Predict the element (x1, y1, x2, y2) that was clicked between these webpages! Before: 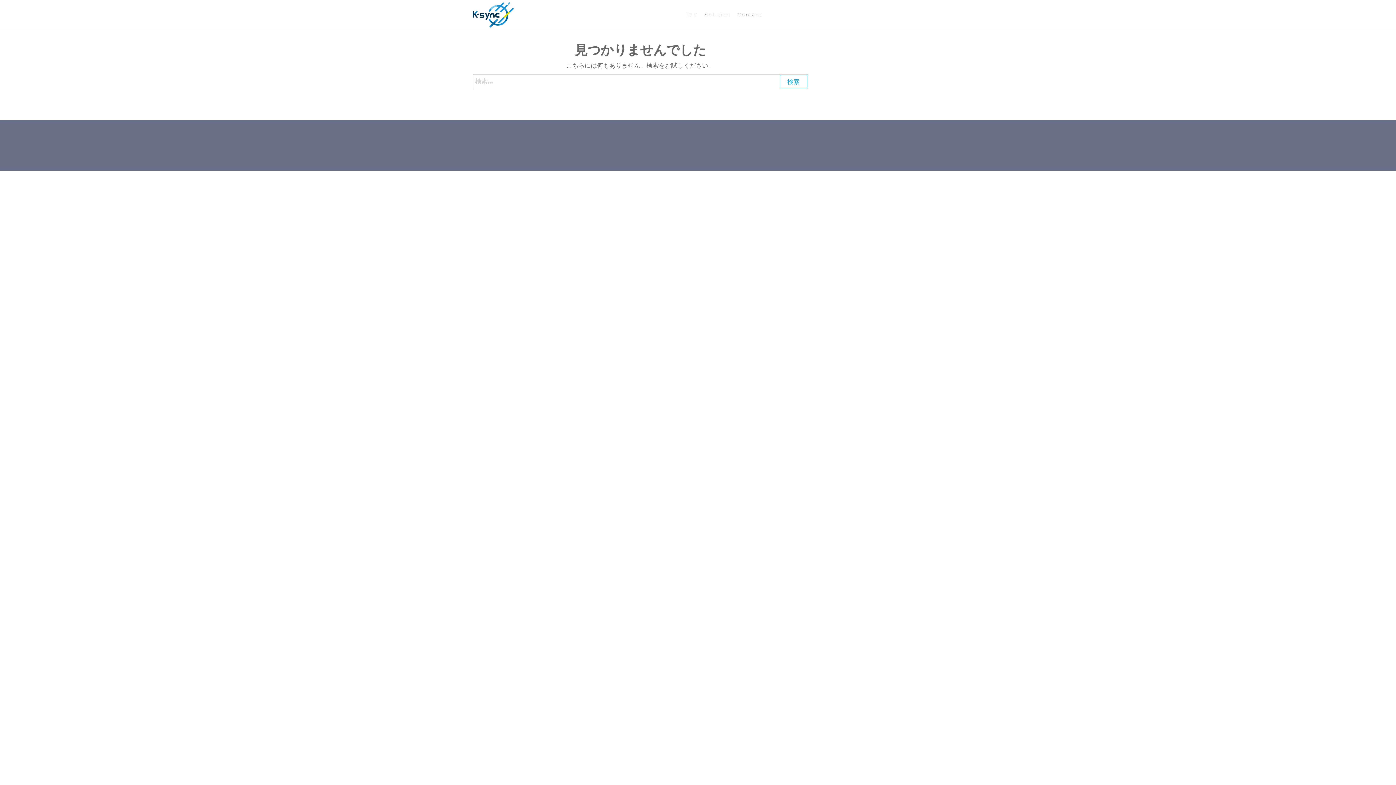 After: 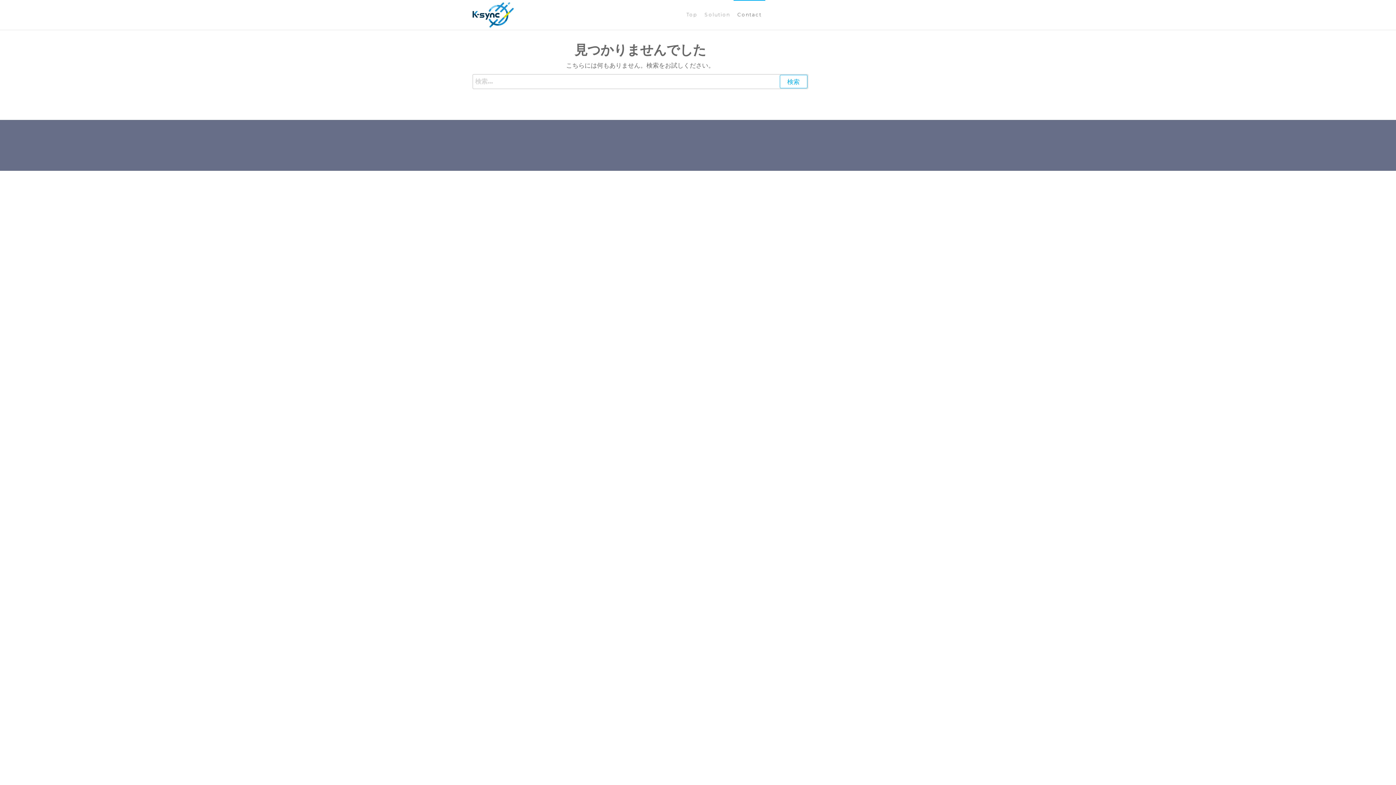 Action: bbox: (733, 0, 765, 29) label: Contact